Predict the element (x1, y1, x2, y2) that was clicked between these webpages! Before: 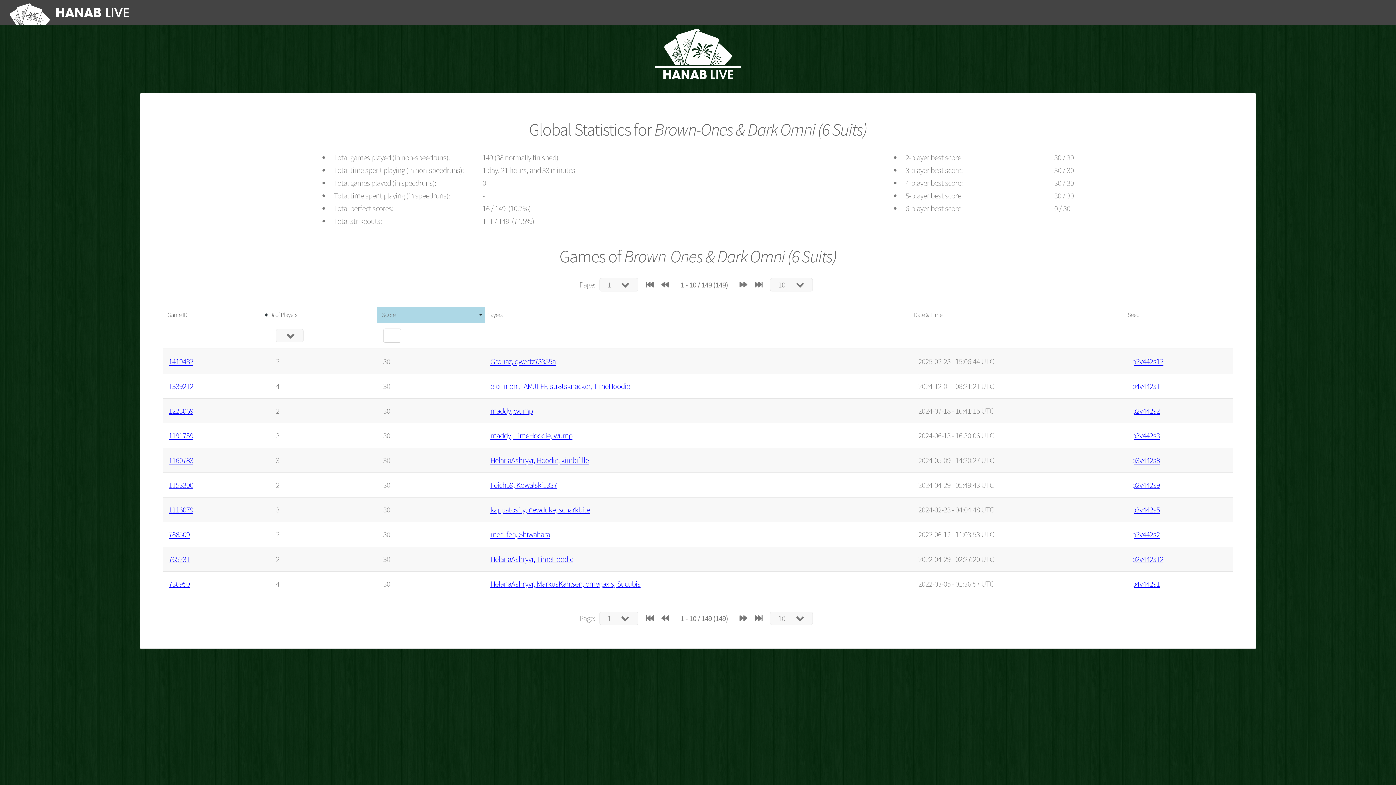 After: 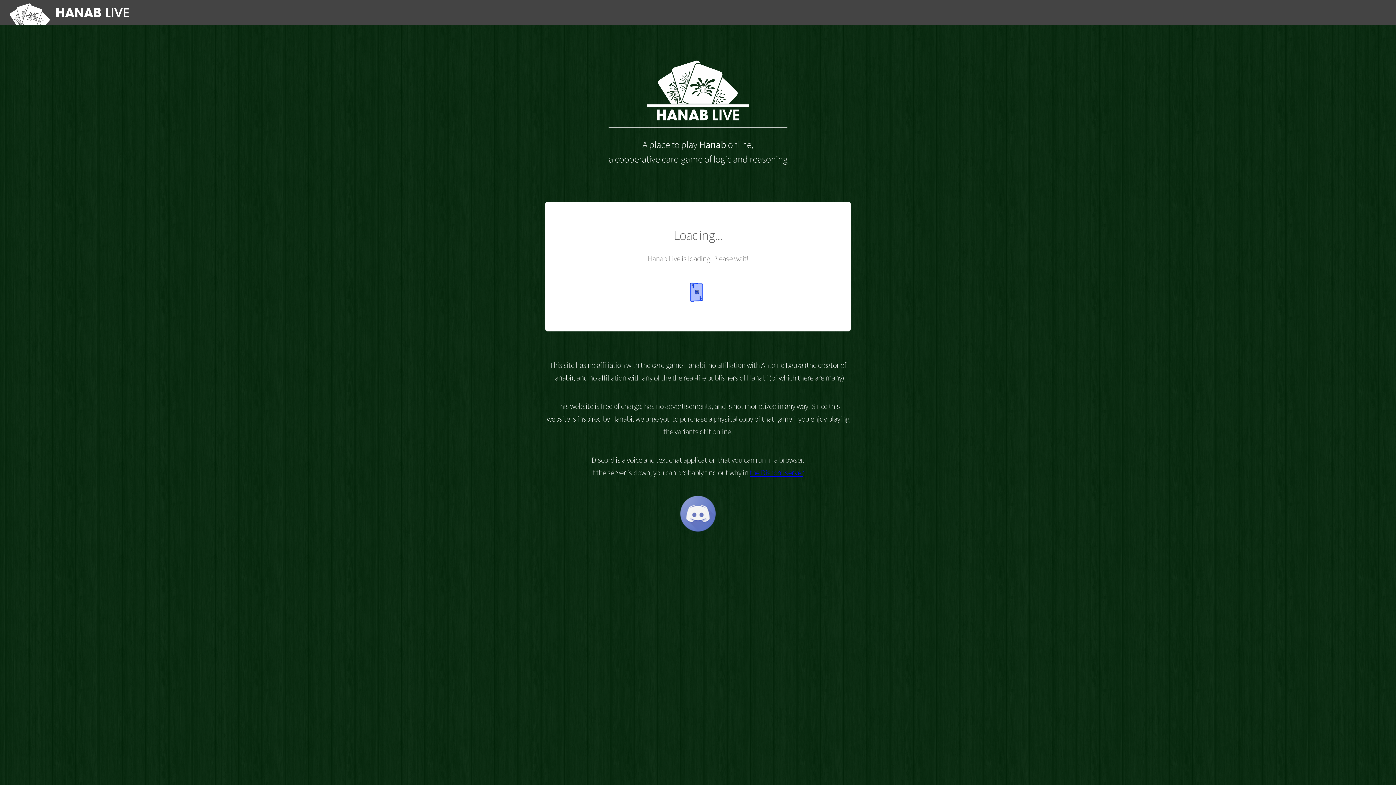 Action: bbox: (168, 529, 189, 539) label: 788509